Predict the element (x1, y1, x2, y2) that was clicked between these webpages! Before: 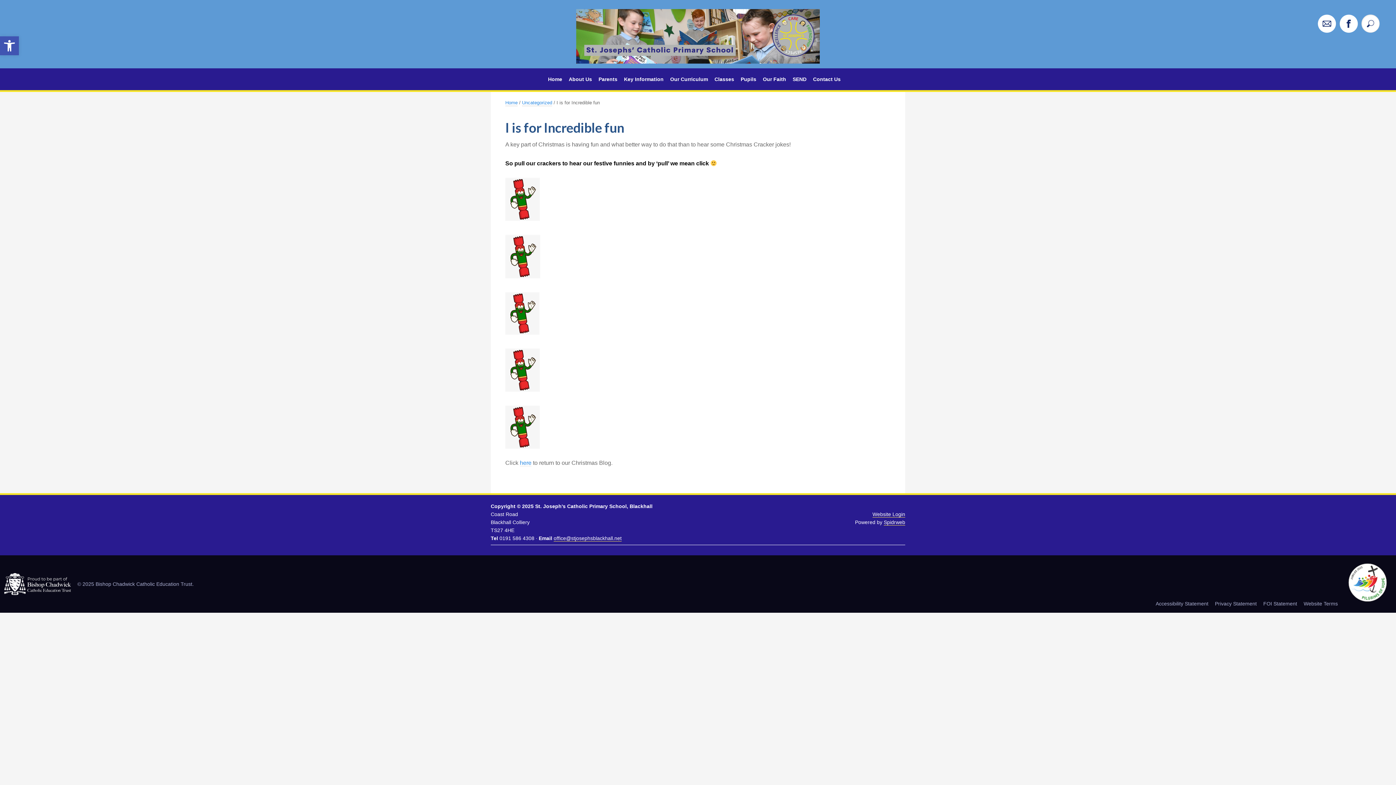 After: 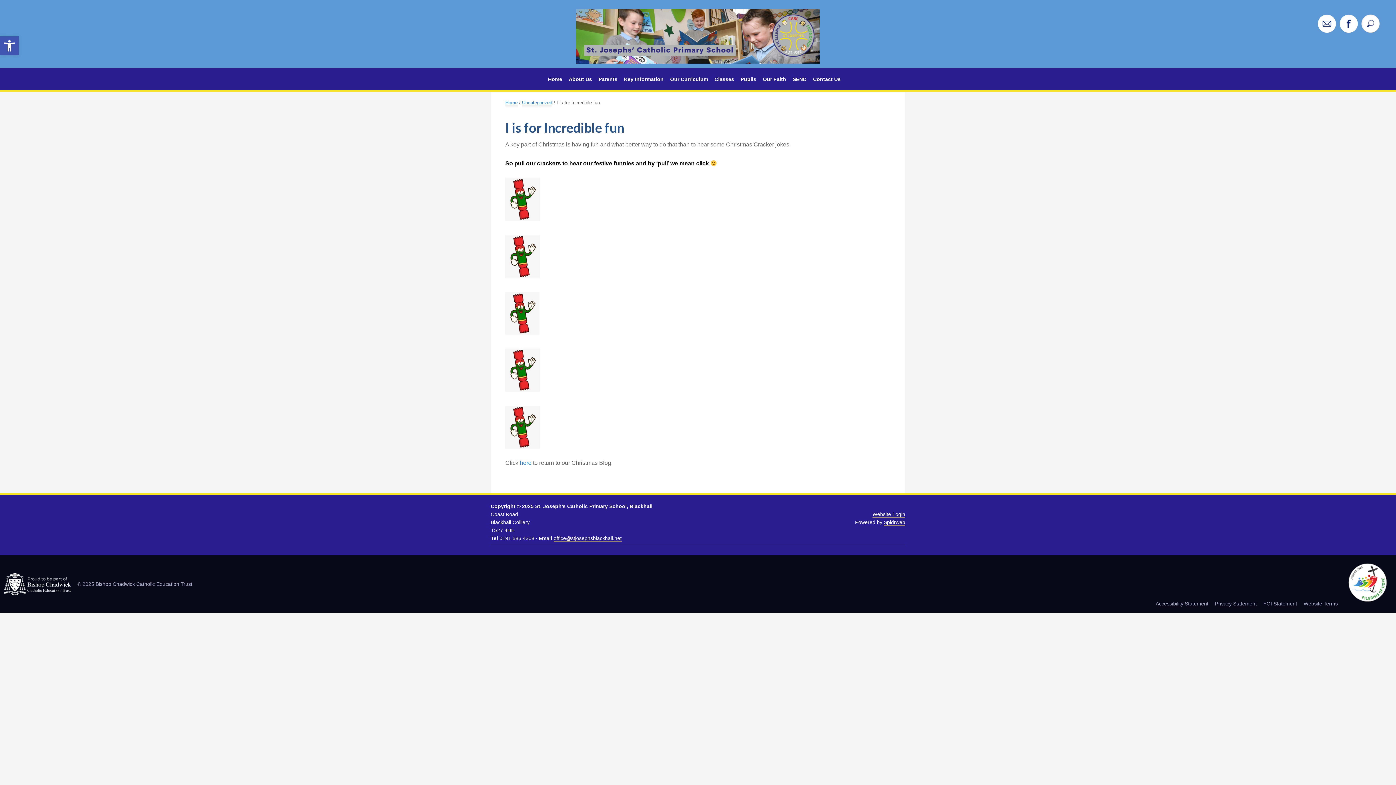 Action: bbox: (505, 348, 890, 392)